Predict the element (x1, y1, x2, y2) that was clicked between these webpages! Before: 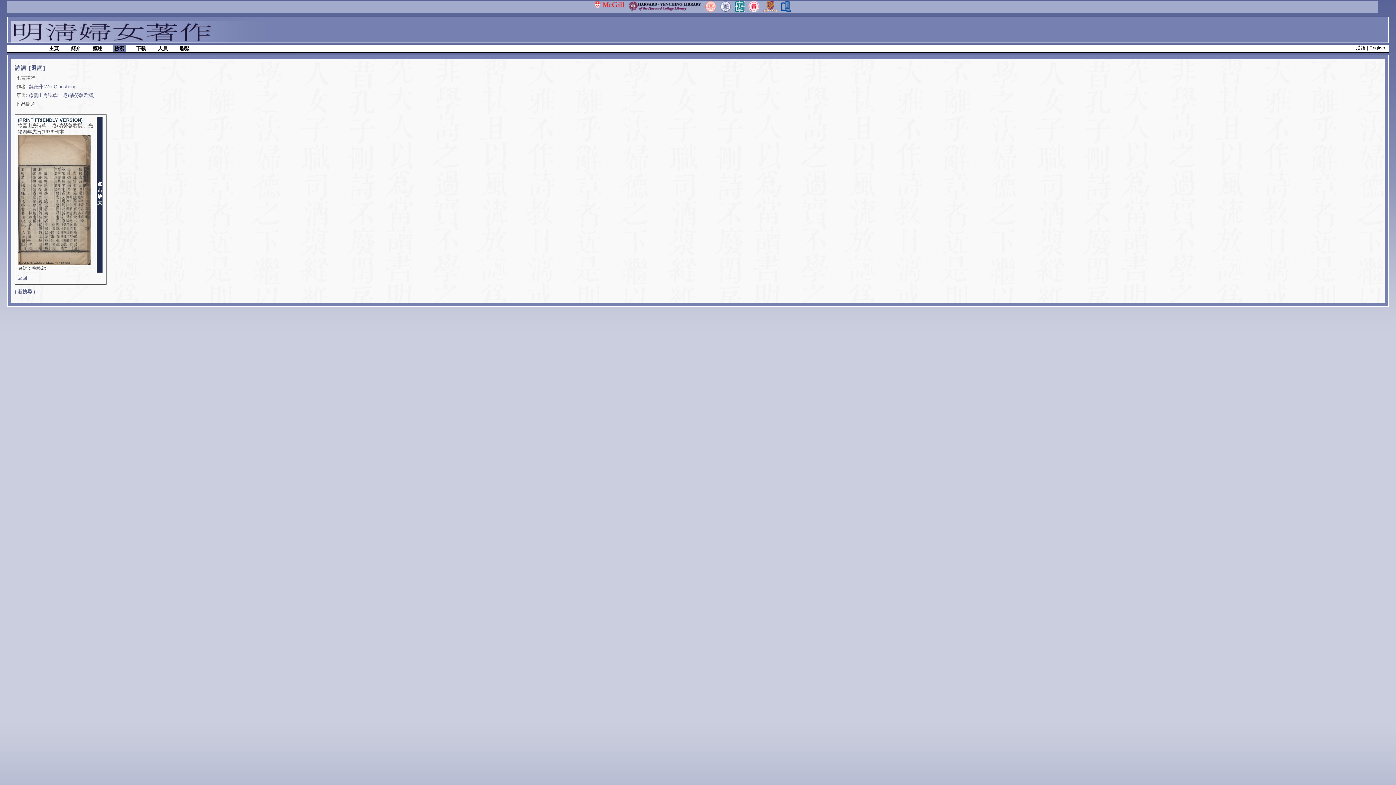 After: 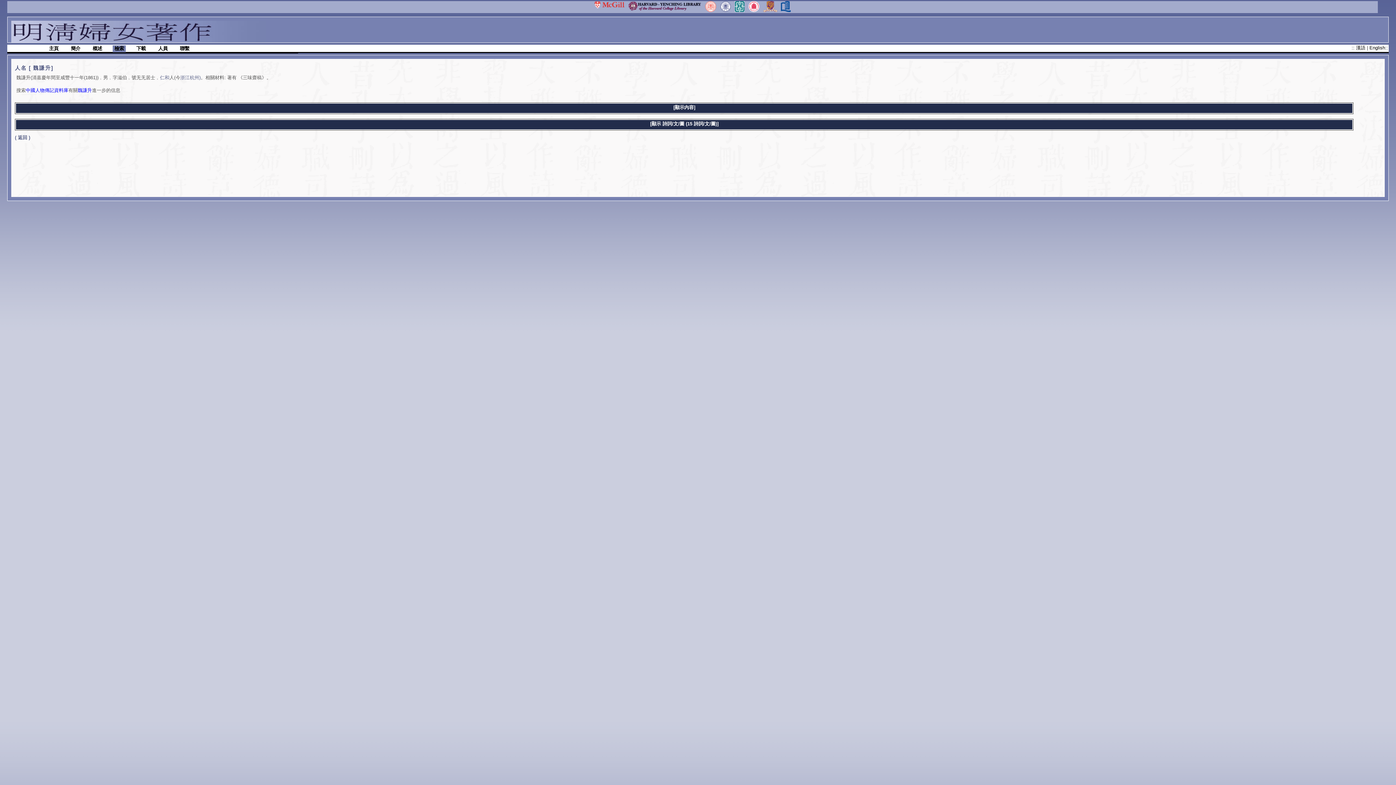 Action: bbox: (28, 84, 76, 89) label: 魏謙升 Wei Qiansheng